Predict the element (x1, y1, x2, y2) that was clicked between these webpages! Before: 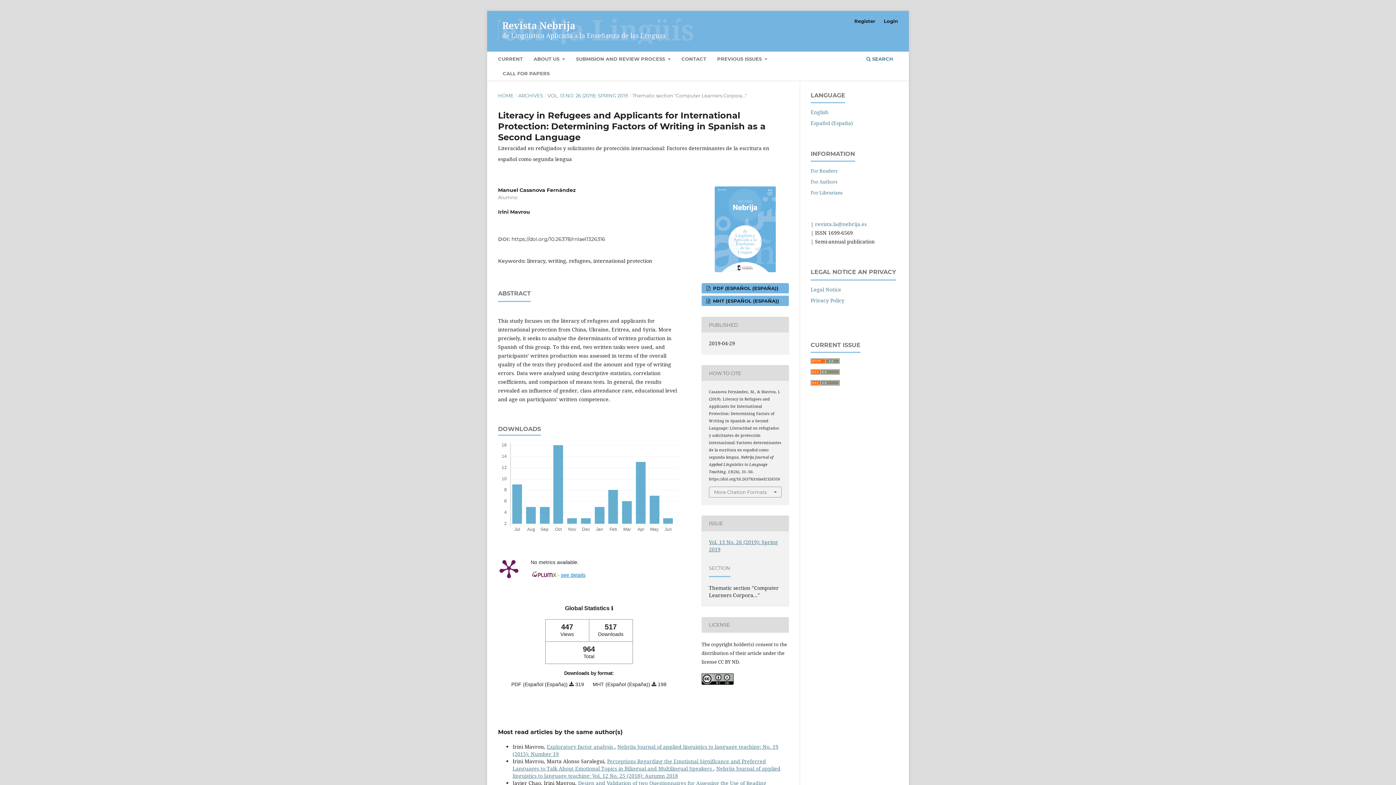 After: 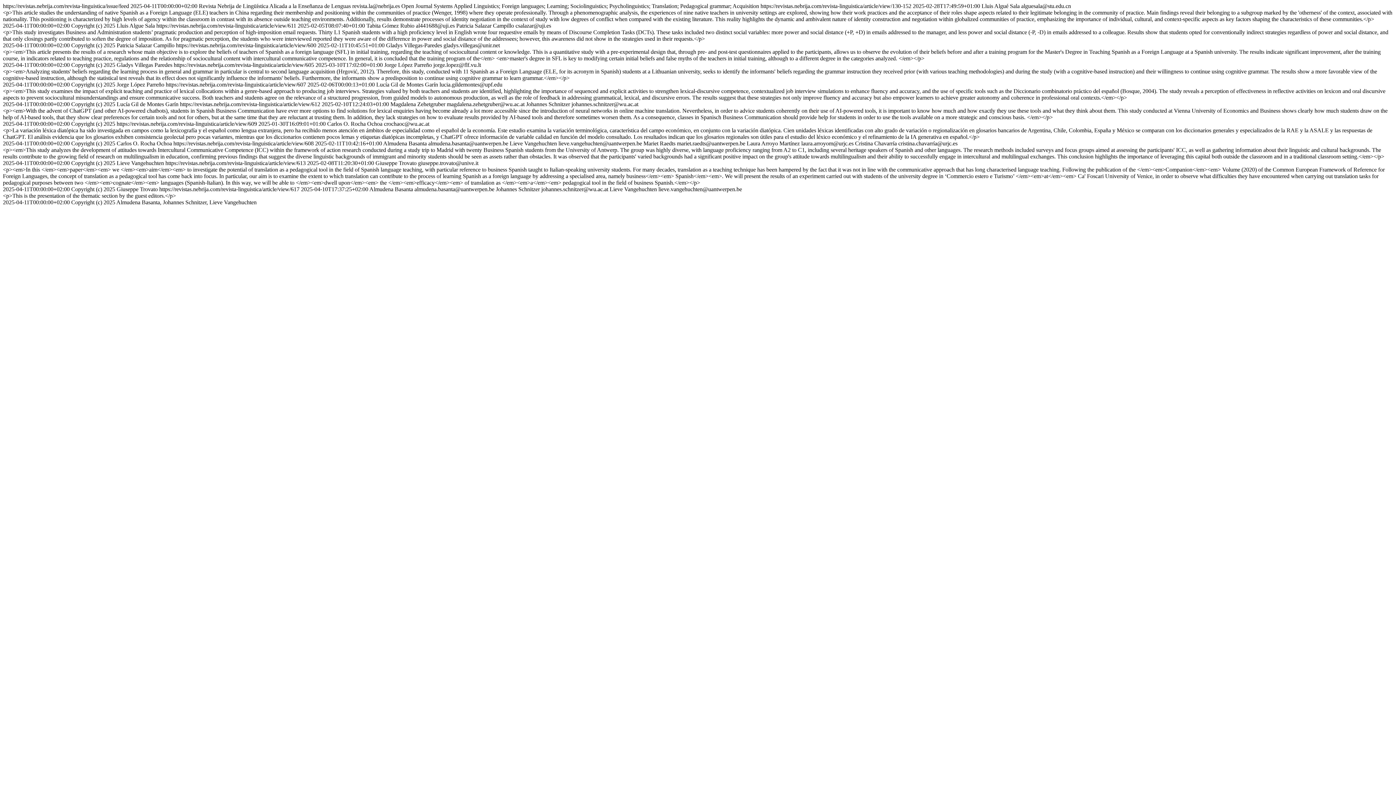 Action: bbox: (810, 358, 840, 365)